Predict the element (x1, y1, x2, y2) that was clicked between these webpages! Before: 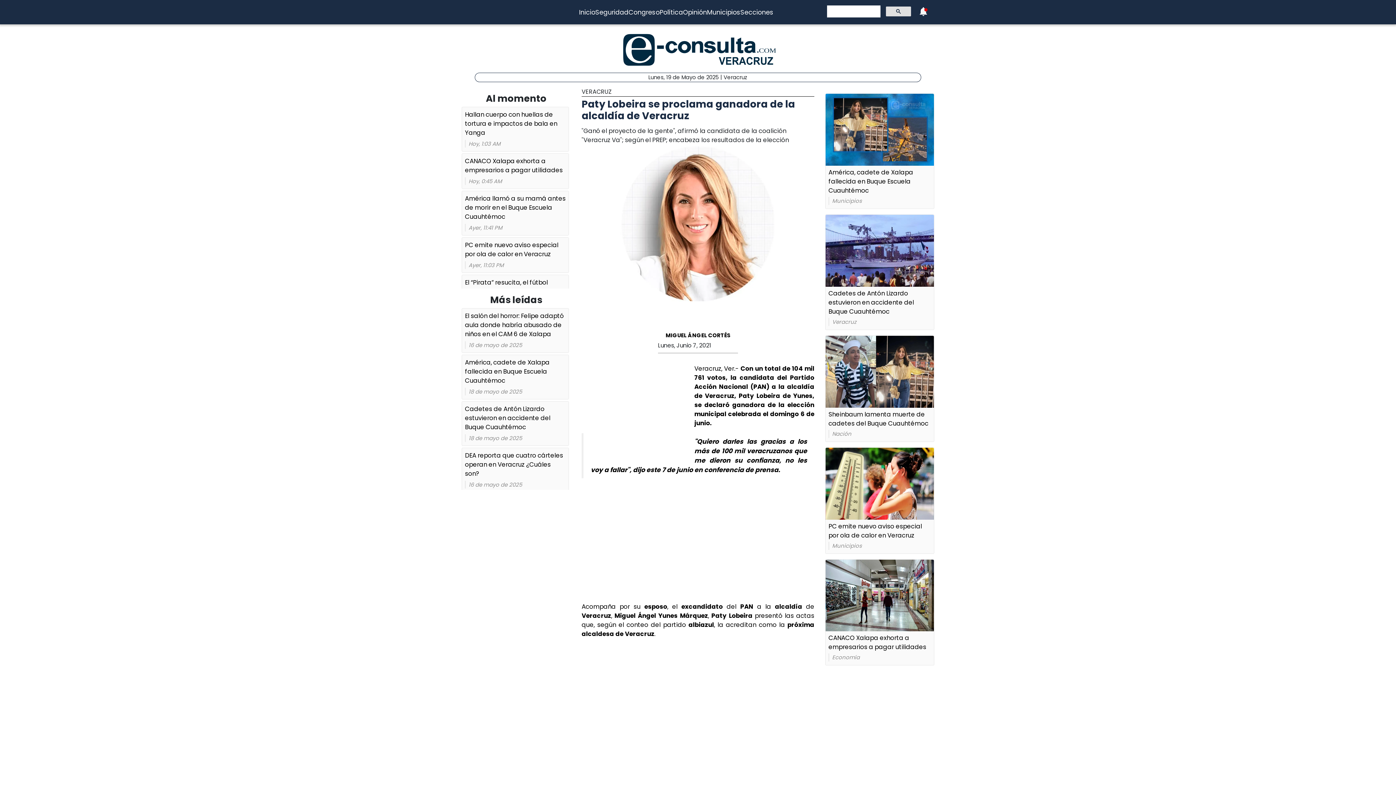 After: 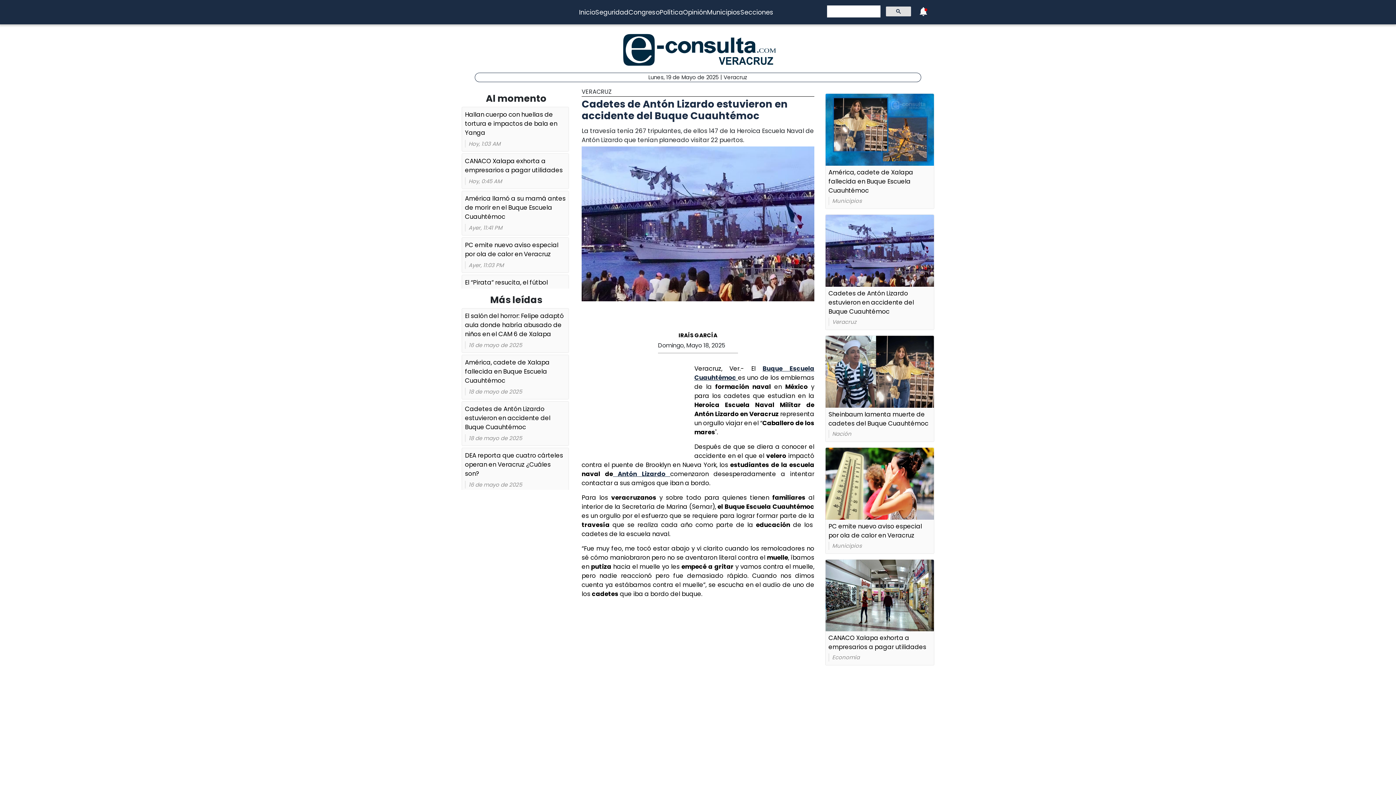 Action: label: Cadetes de Antón Lizardo estuvieron en accidente del Buque Cuauhtémoc

Veracruz bbox: (825, 214, 934, 330)